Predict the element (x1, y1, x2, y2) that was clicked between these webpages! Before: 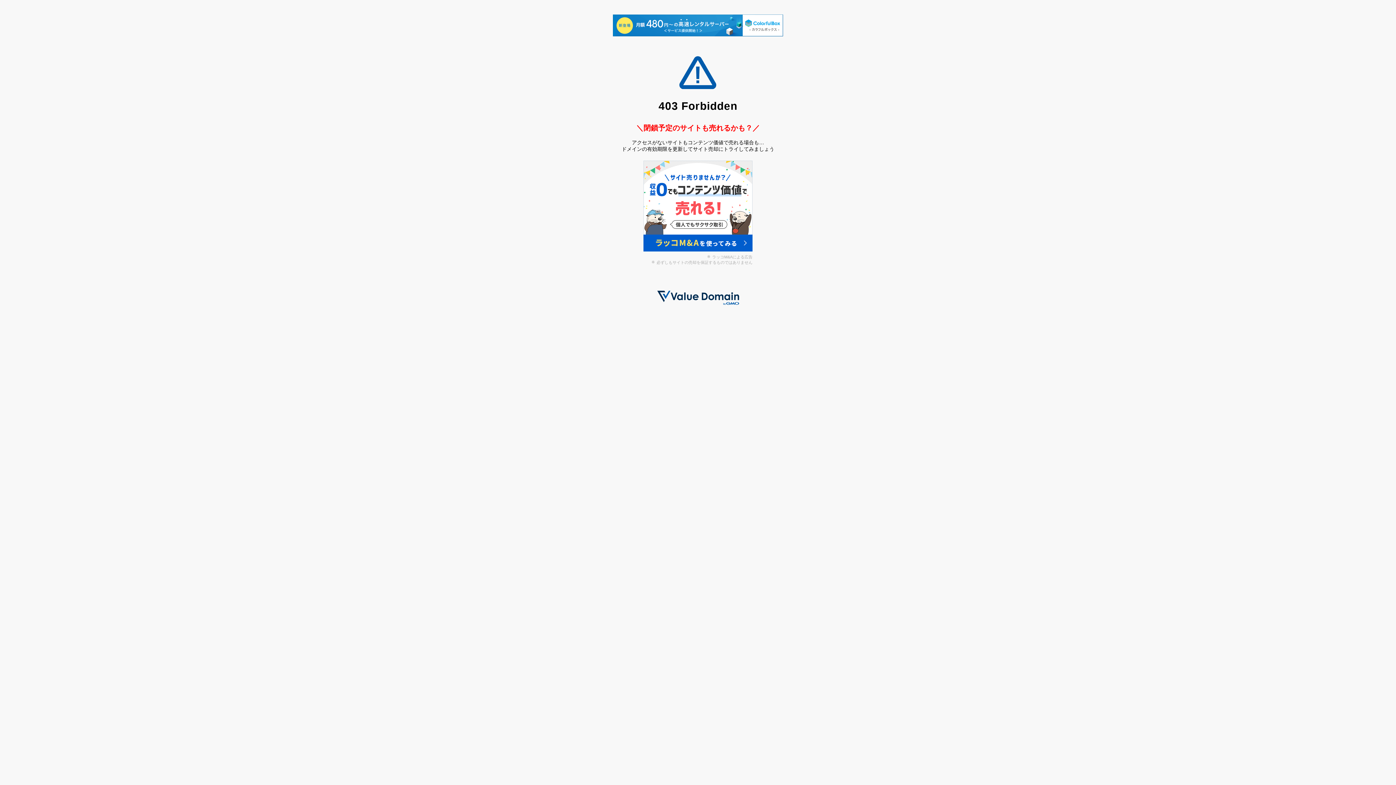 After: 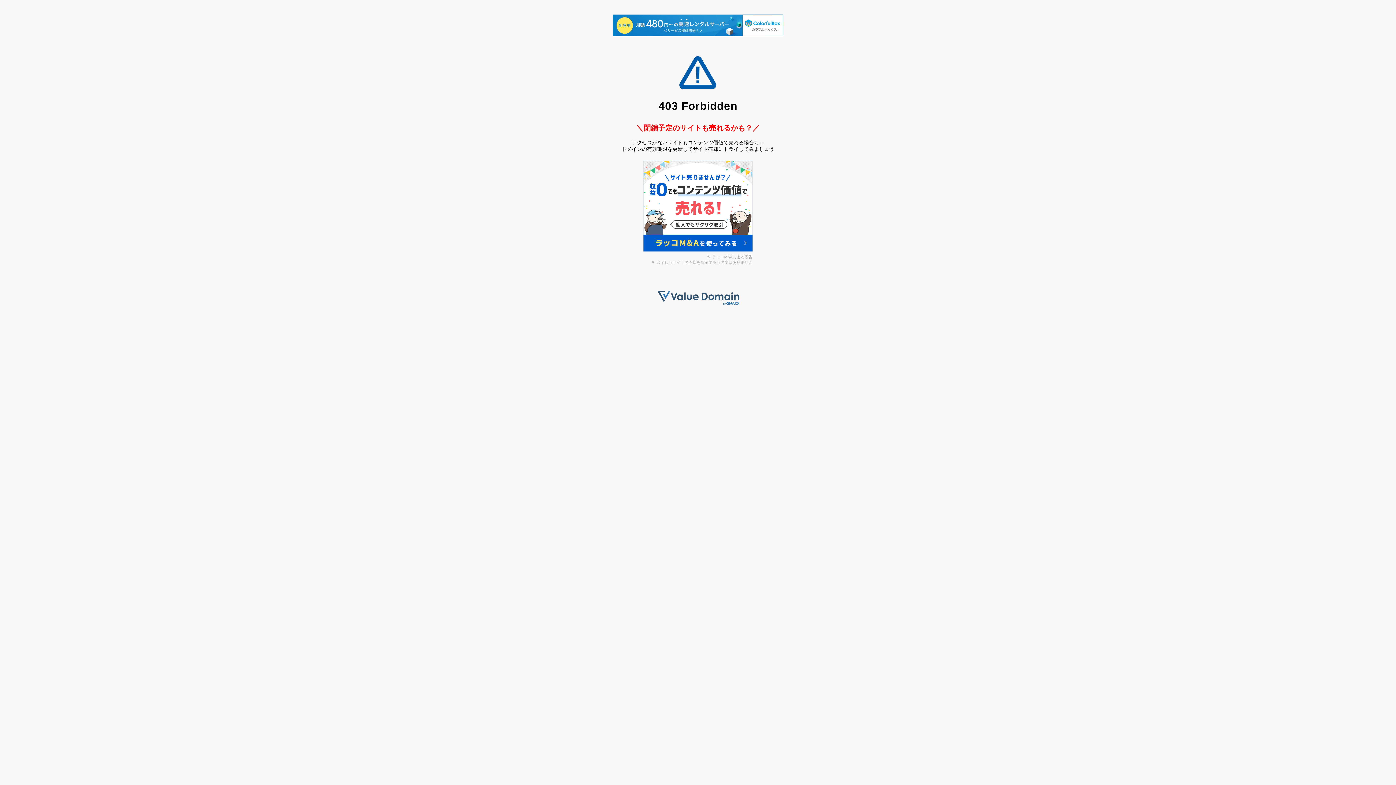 Action: bbox: (657, 300, 739, 306)